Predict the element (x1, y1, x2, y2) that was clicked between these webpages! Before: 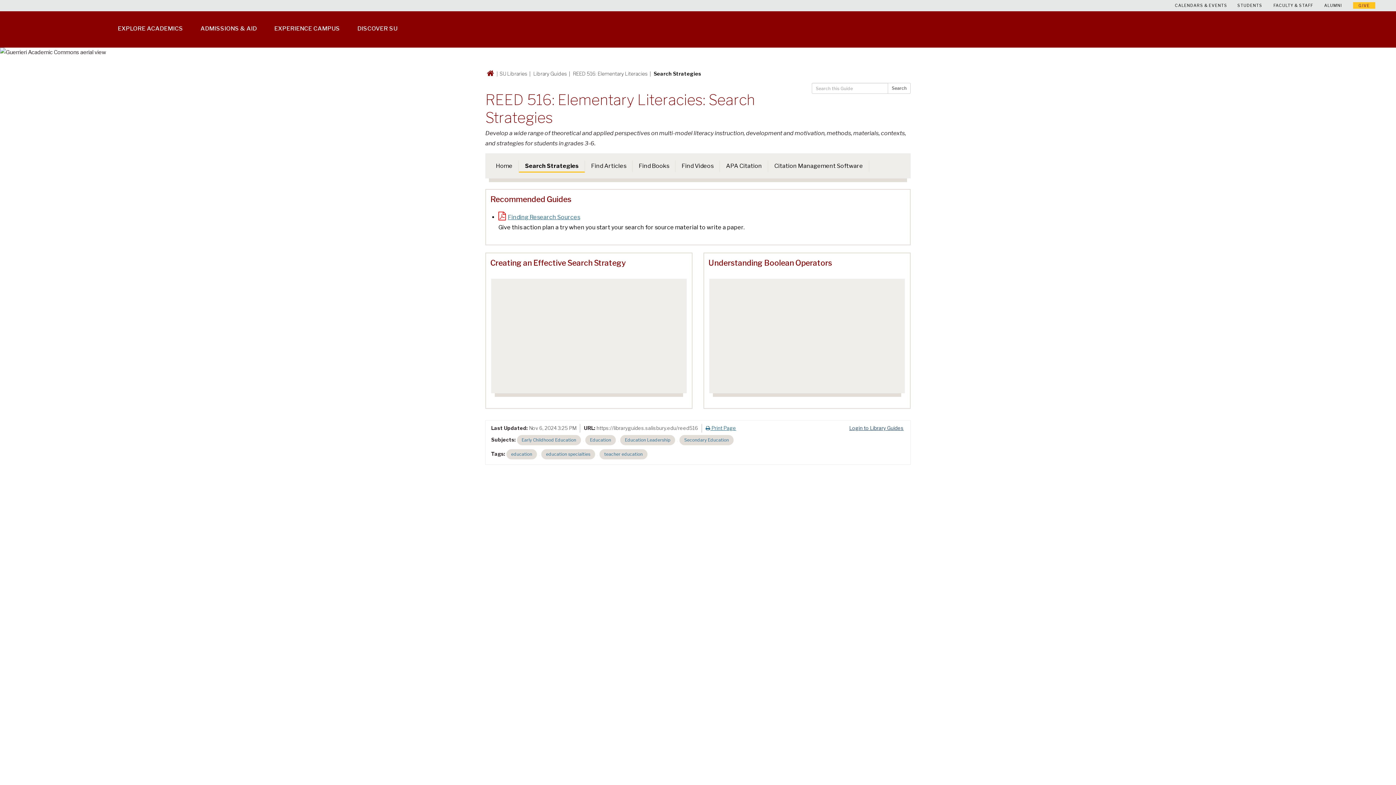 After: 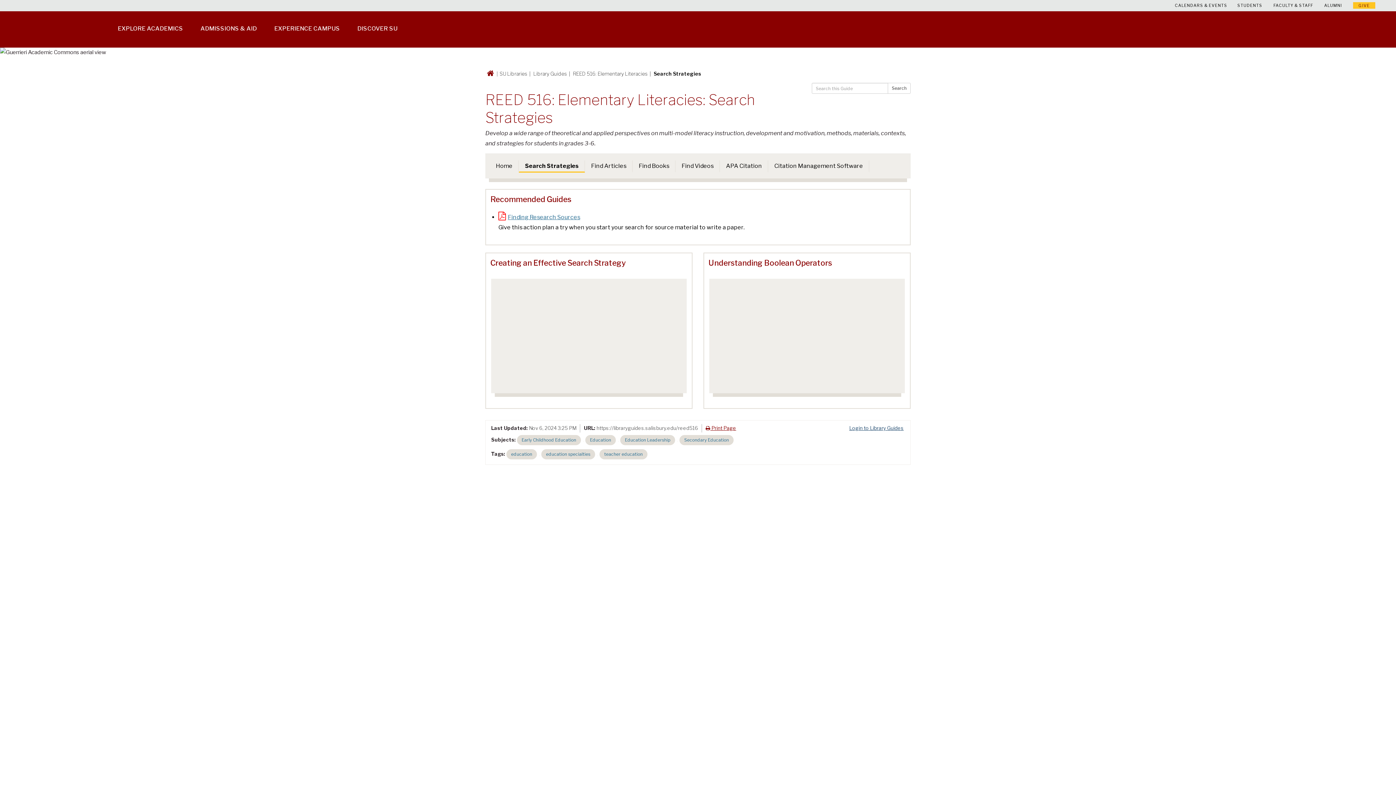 Action: label:  Print Page bbox: (705, 425, 736, 431)